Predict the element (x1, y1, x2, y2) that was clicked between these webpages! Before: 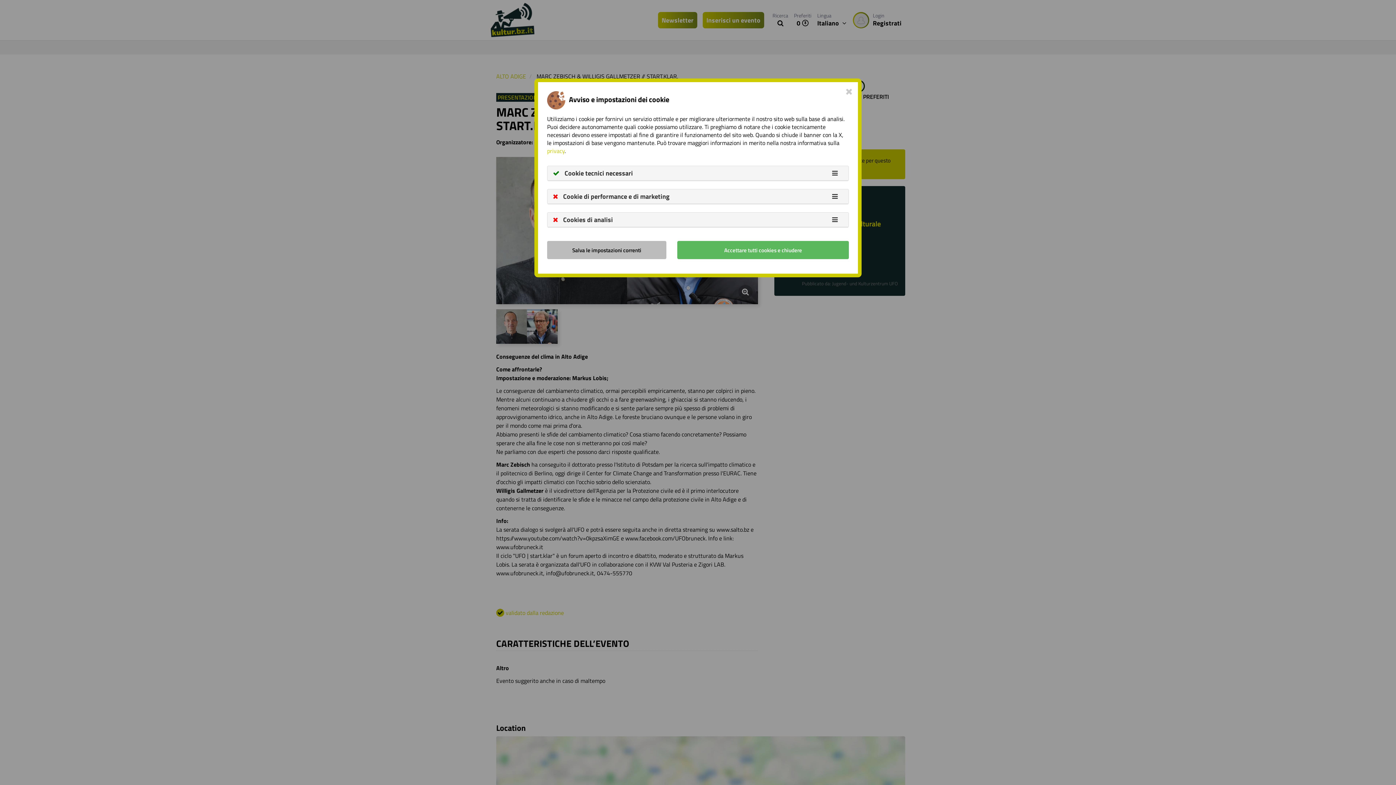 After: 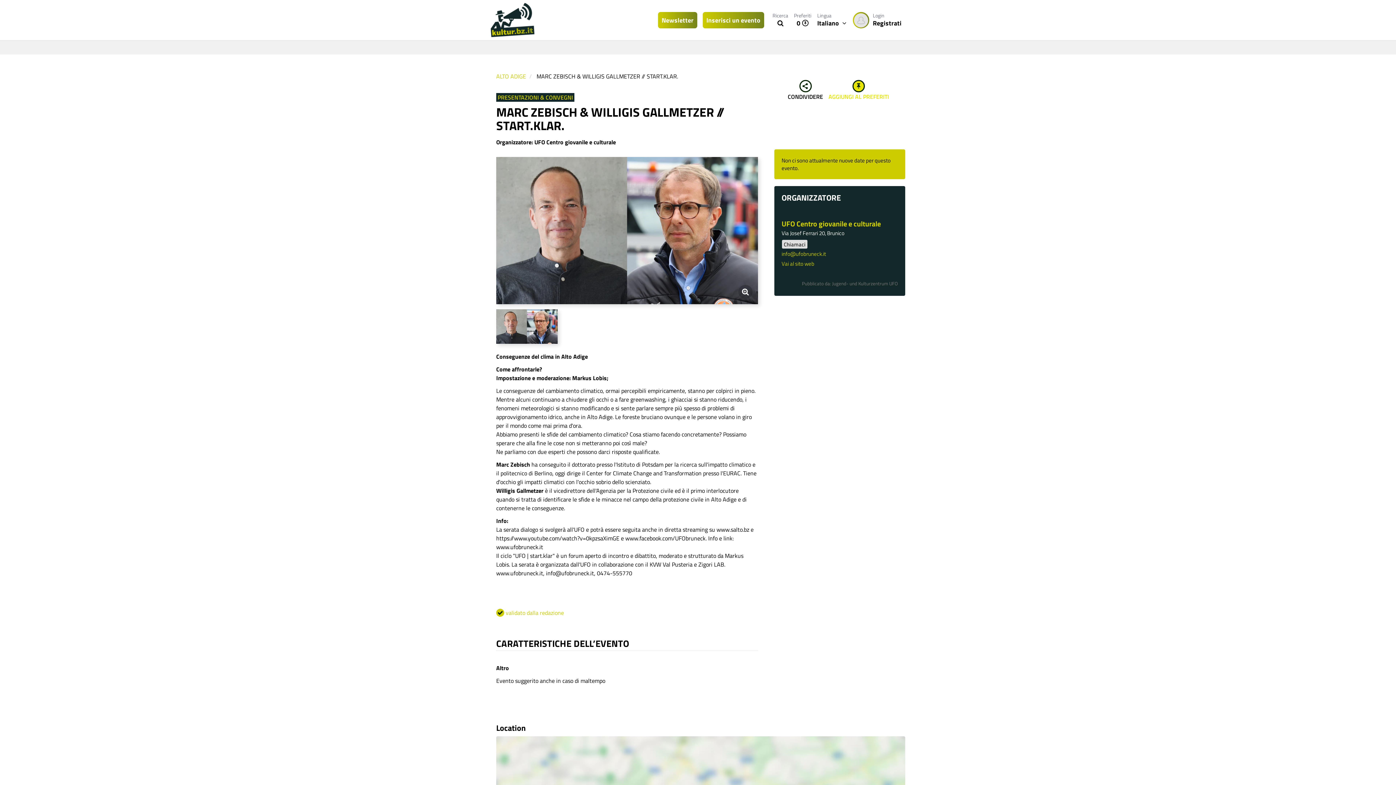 Action: label: Close bbox: (845, 86, 852, 95)